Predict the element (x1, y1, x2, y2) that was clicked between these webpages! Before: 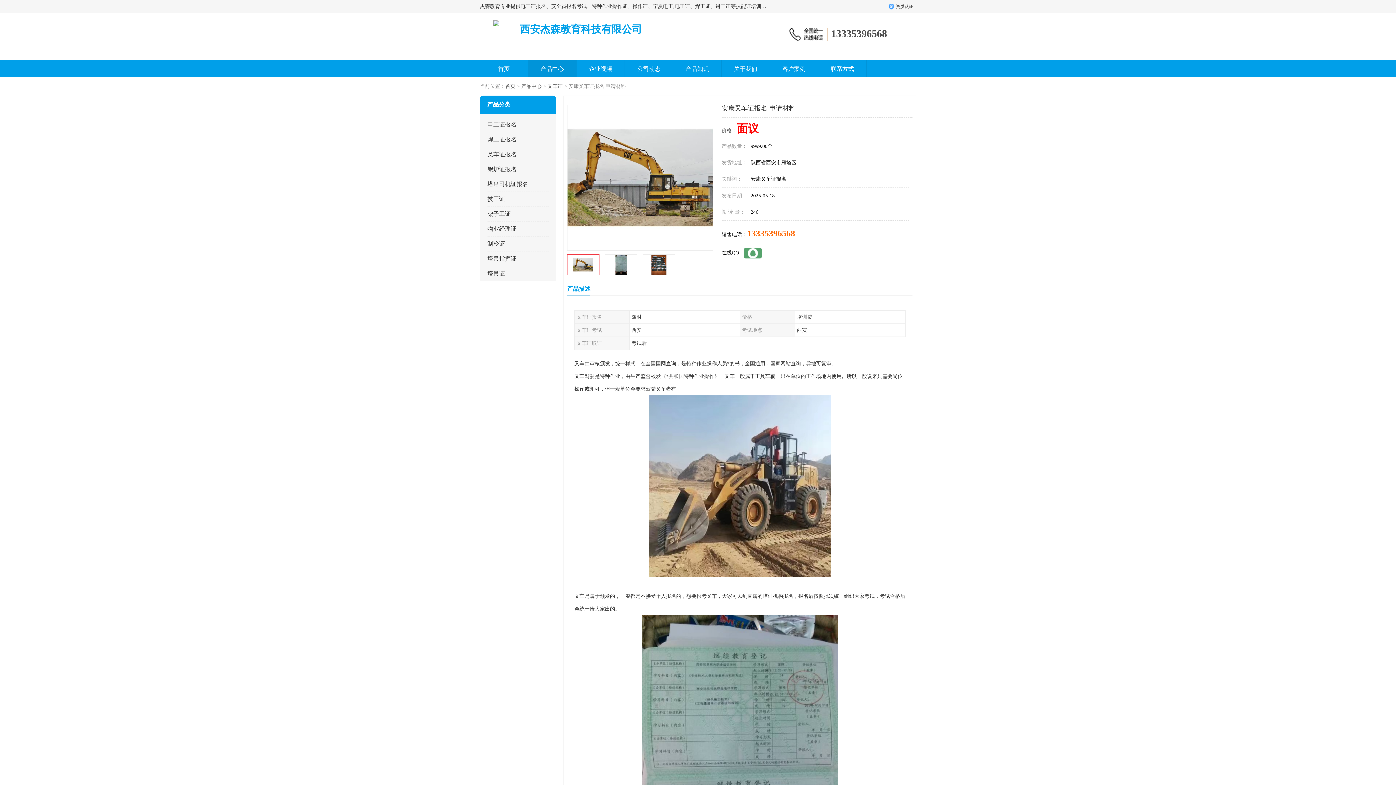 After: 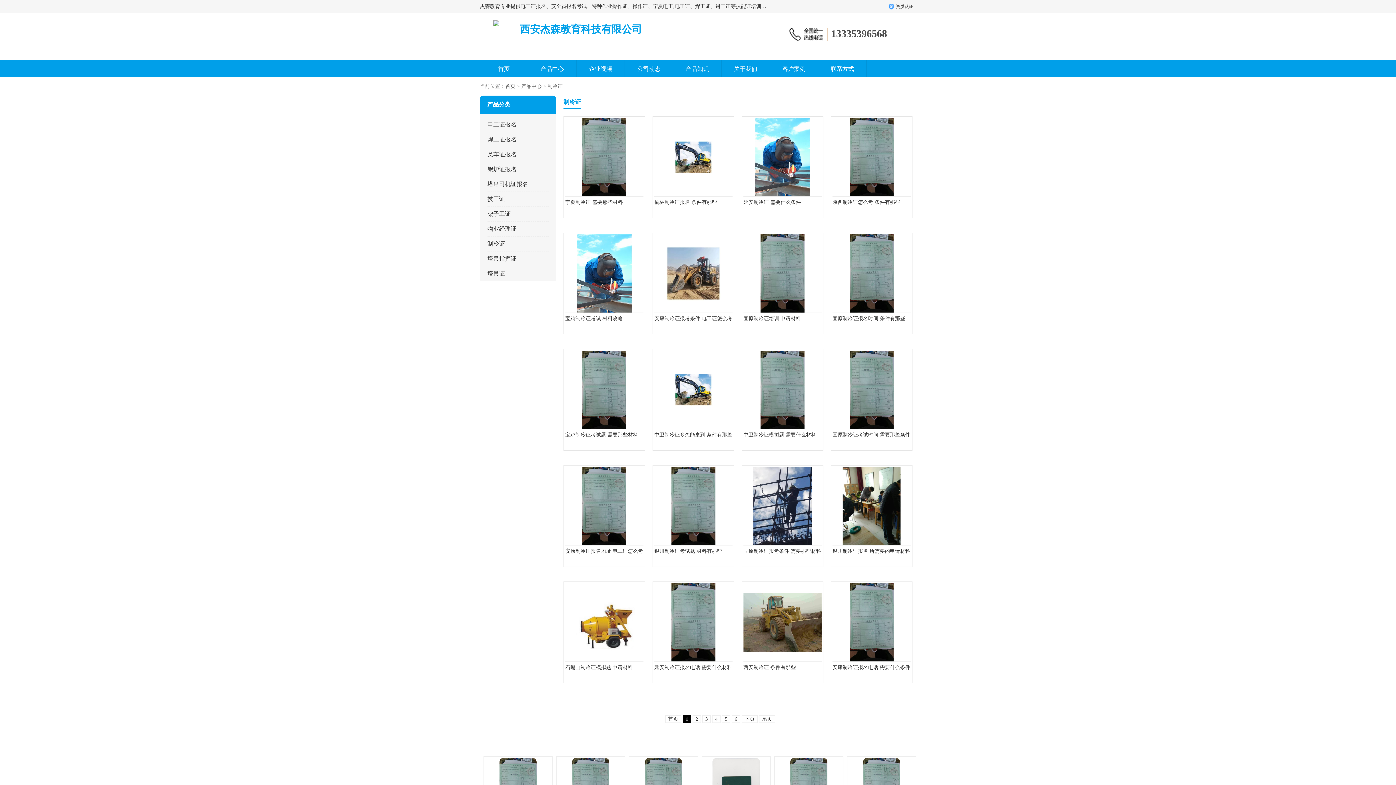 Action: bbox: (487, 240, 505, 246) label: 制冷证